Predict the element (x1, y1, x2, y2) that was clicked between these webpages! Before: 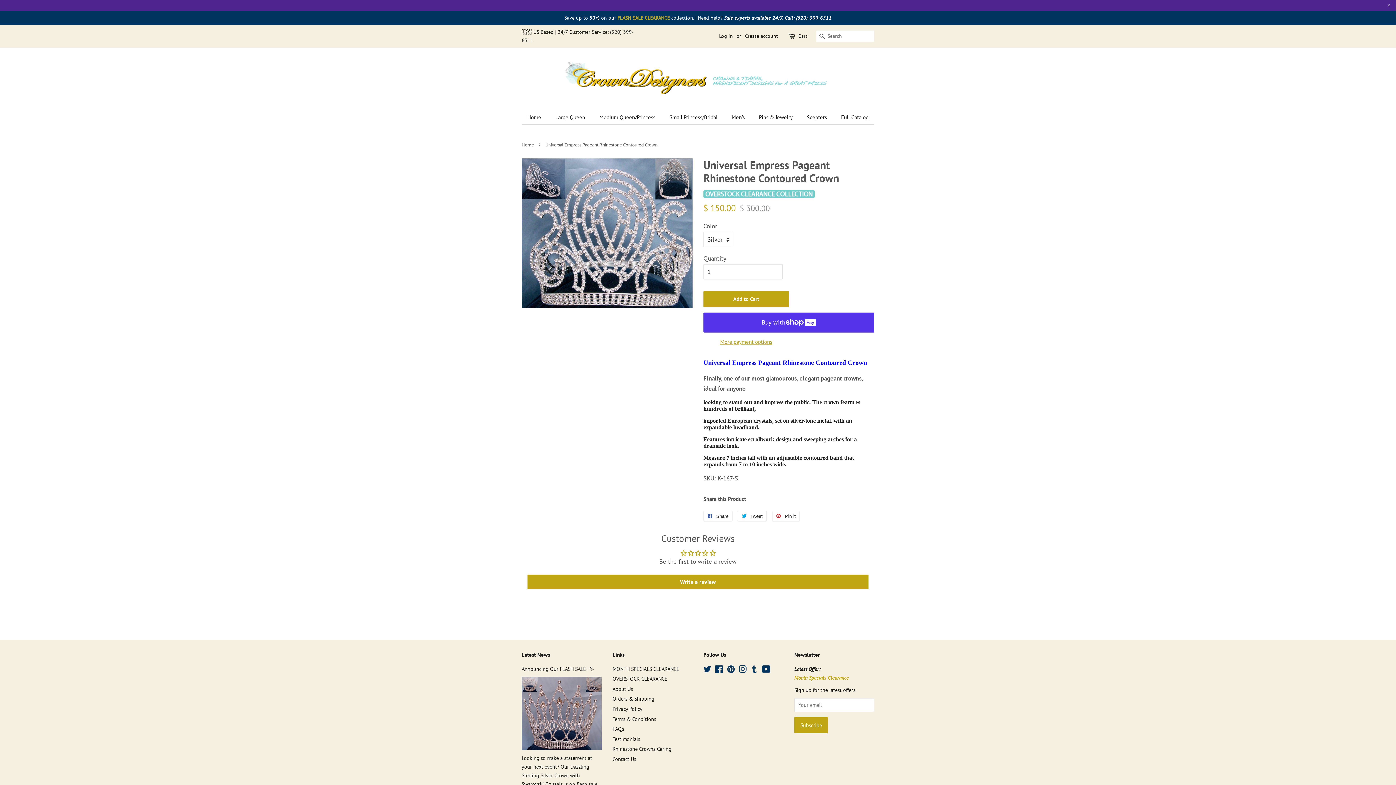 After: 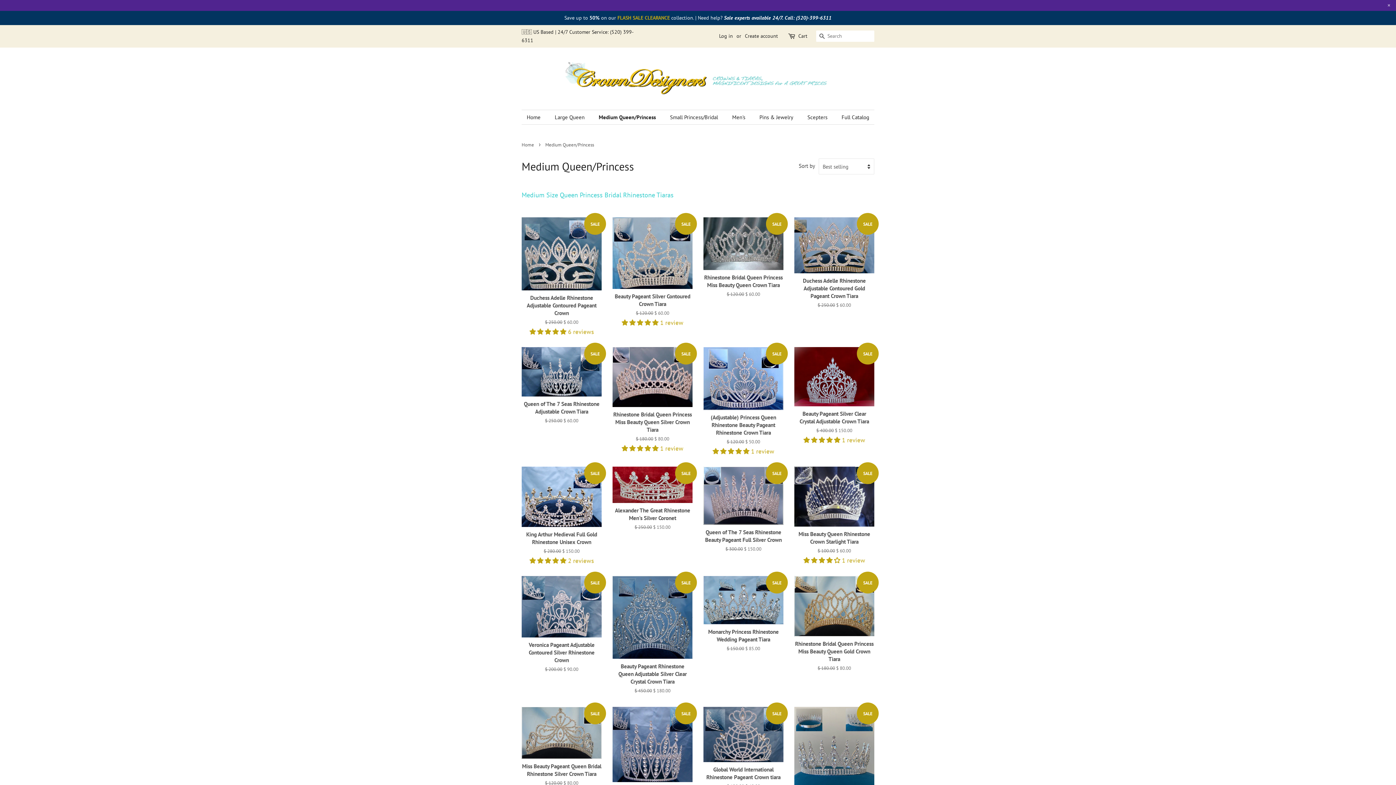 Action: label: Medium Queen/Princess bbox: (594, 110, 662, 124)